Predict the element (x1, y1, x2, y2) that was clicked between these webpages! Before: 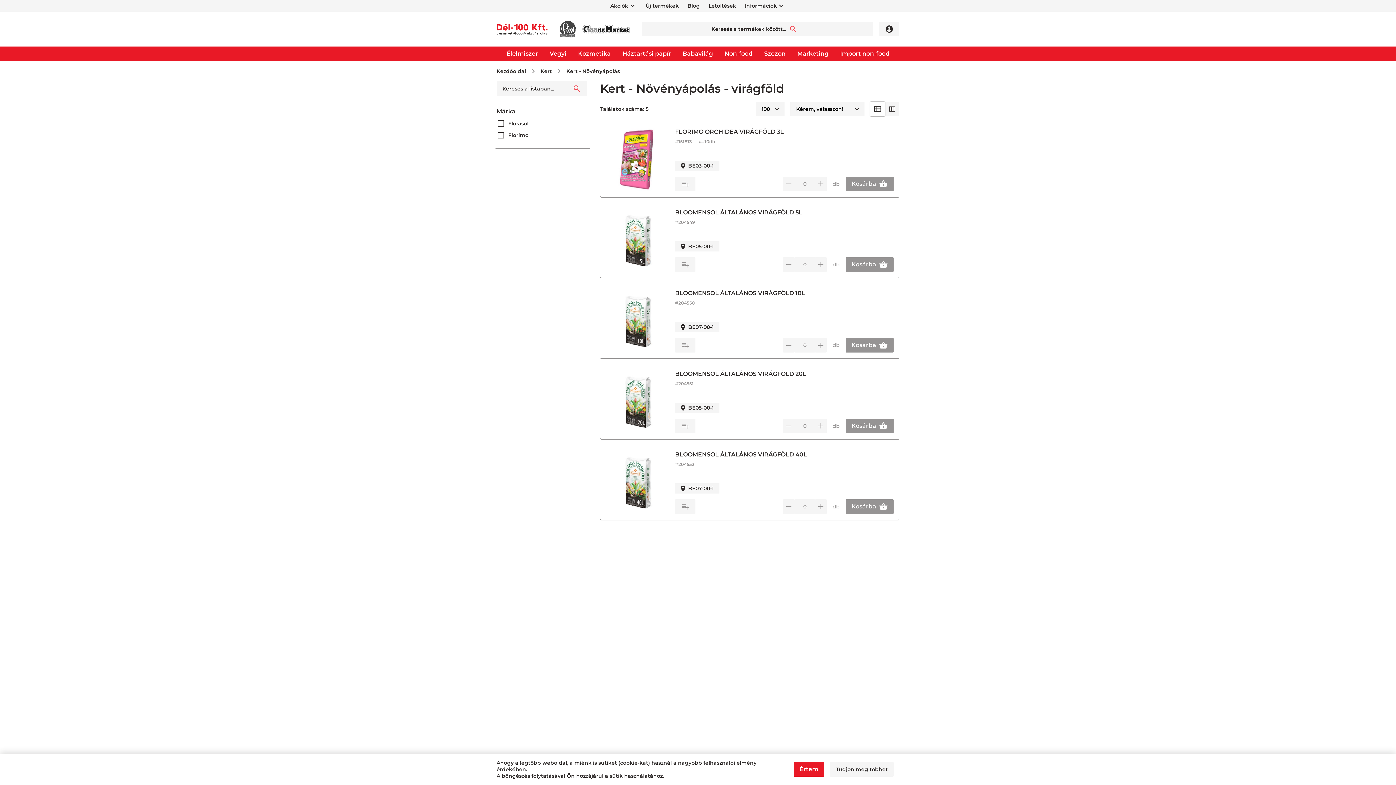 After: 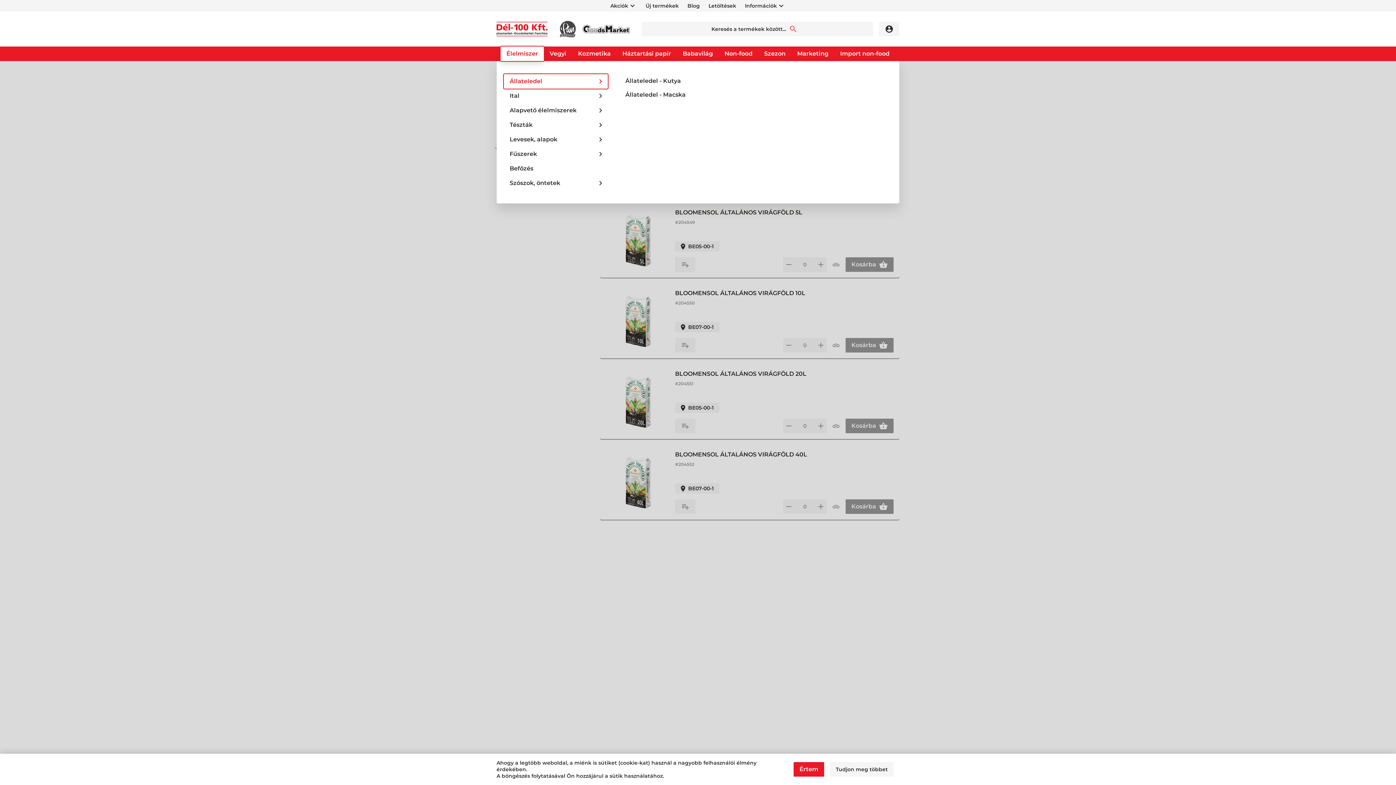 Action: bbox: (500, 46, 544, 61) label: Élelmiszer